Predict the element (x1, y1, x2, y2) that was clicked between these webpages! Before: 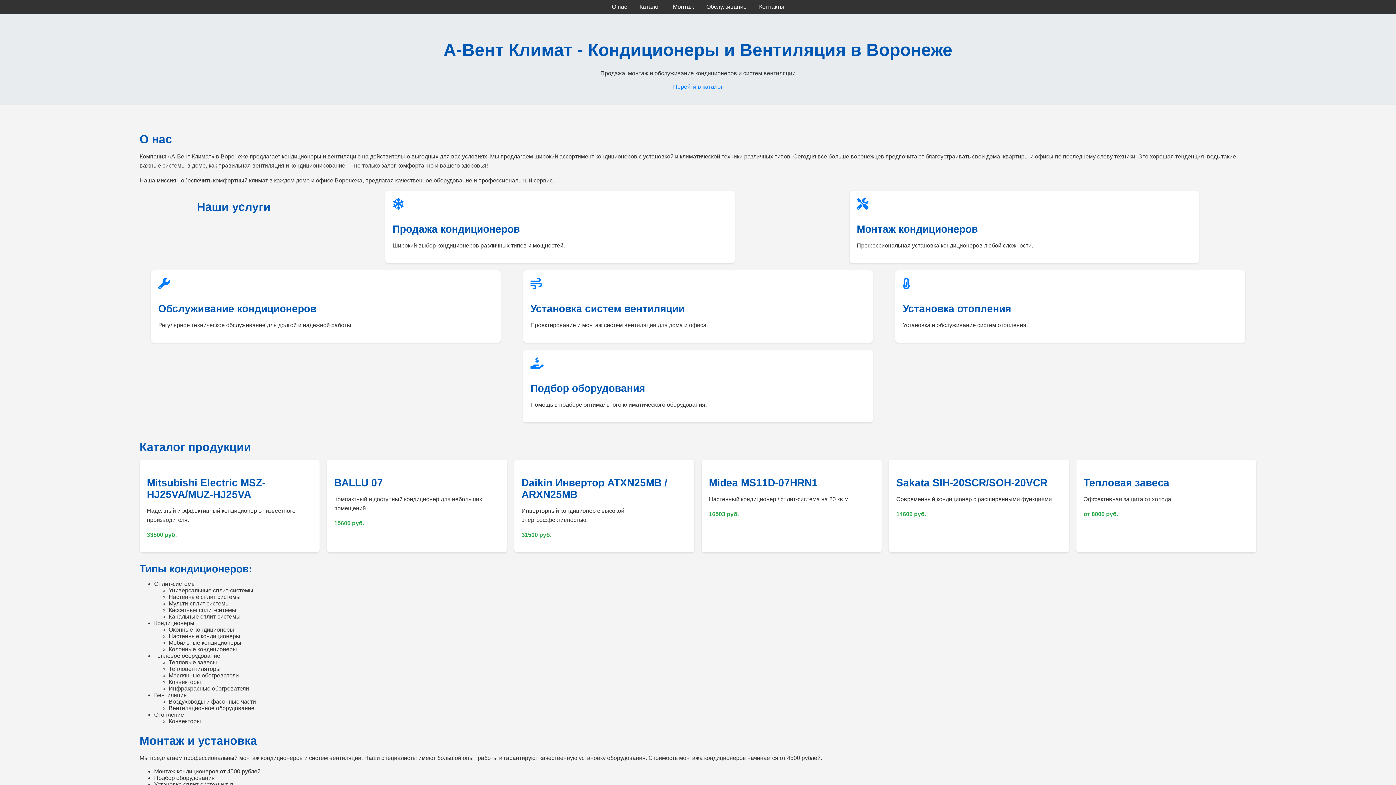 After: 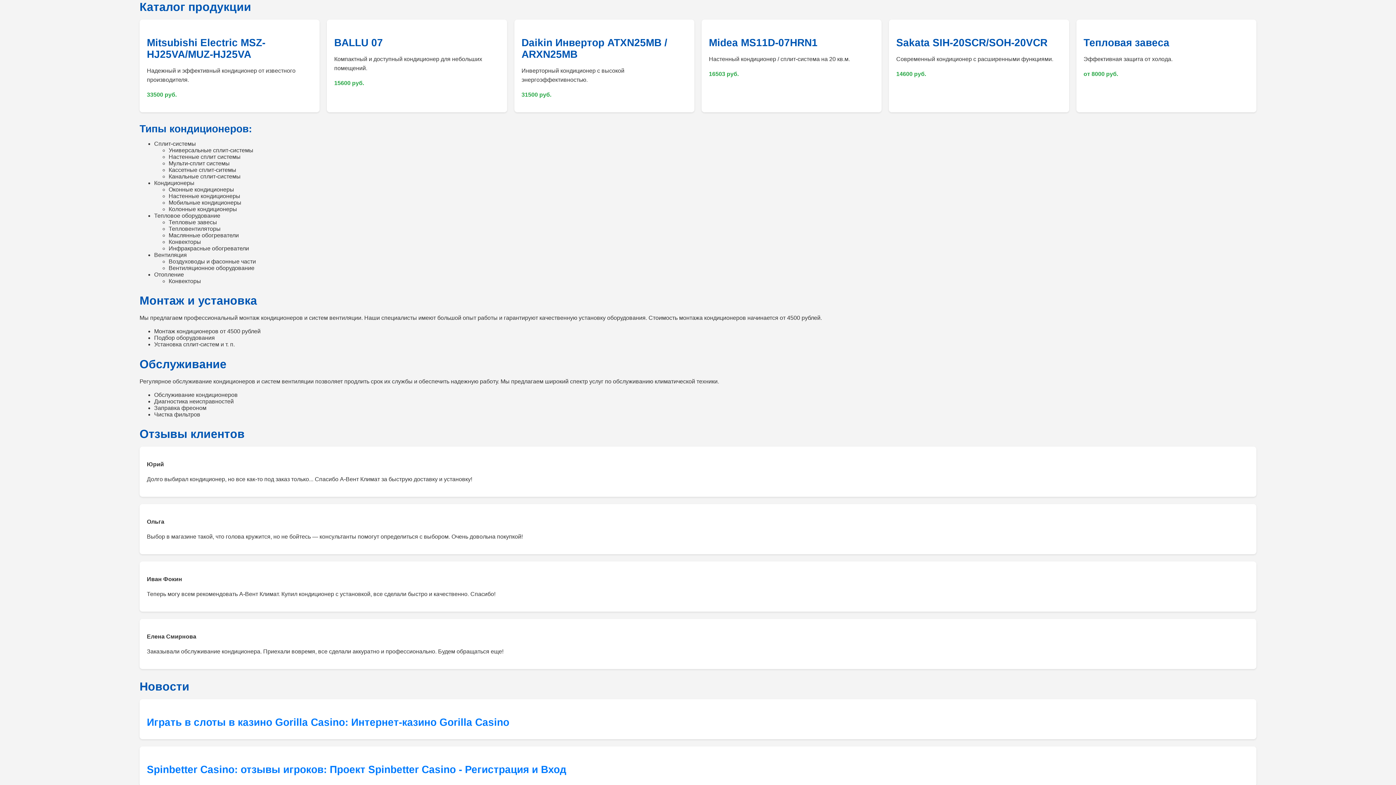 Action: bbox: (673, 83, 723, 89) label: Перейти в каталог